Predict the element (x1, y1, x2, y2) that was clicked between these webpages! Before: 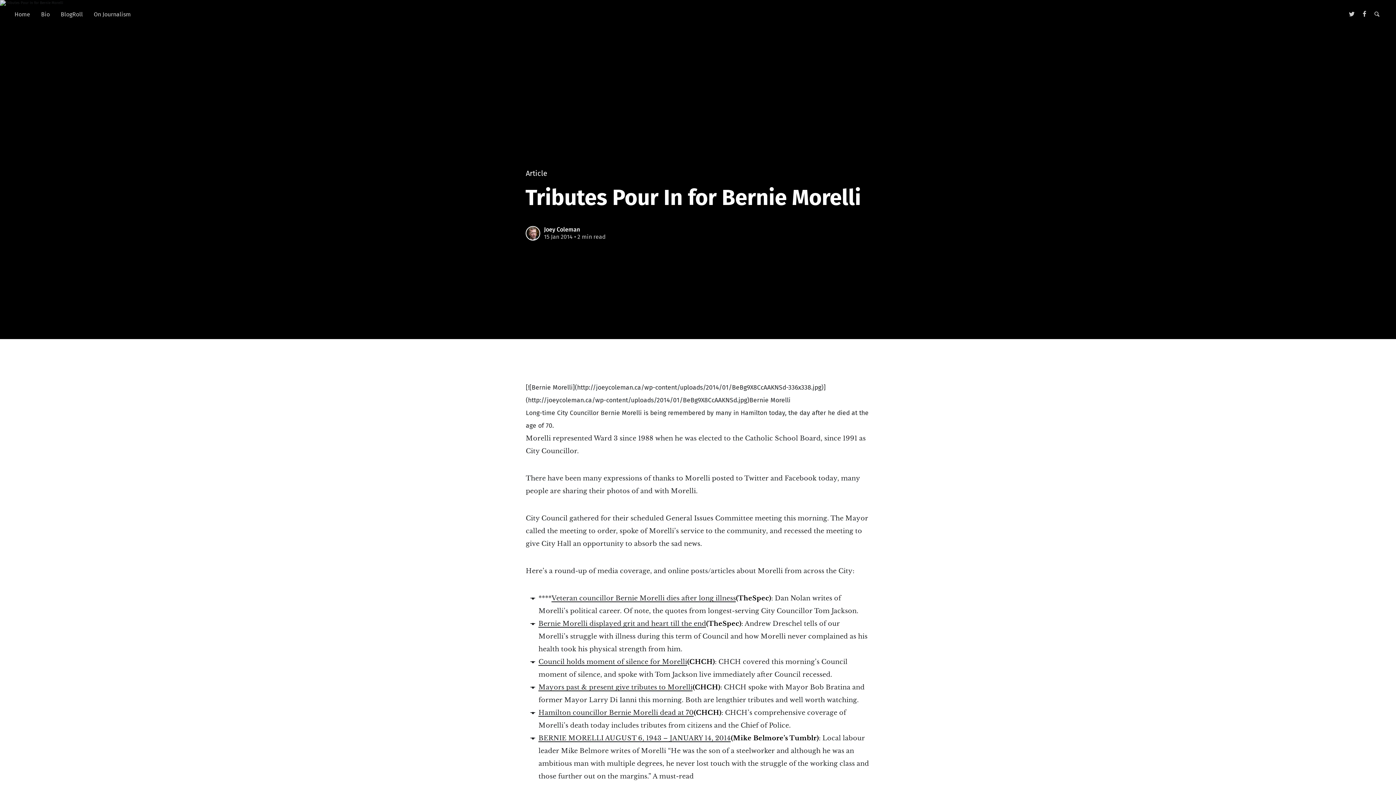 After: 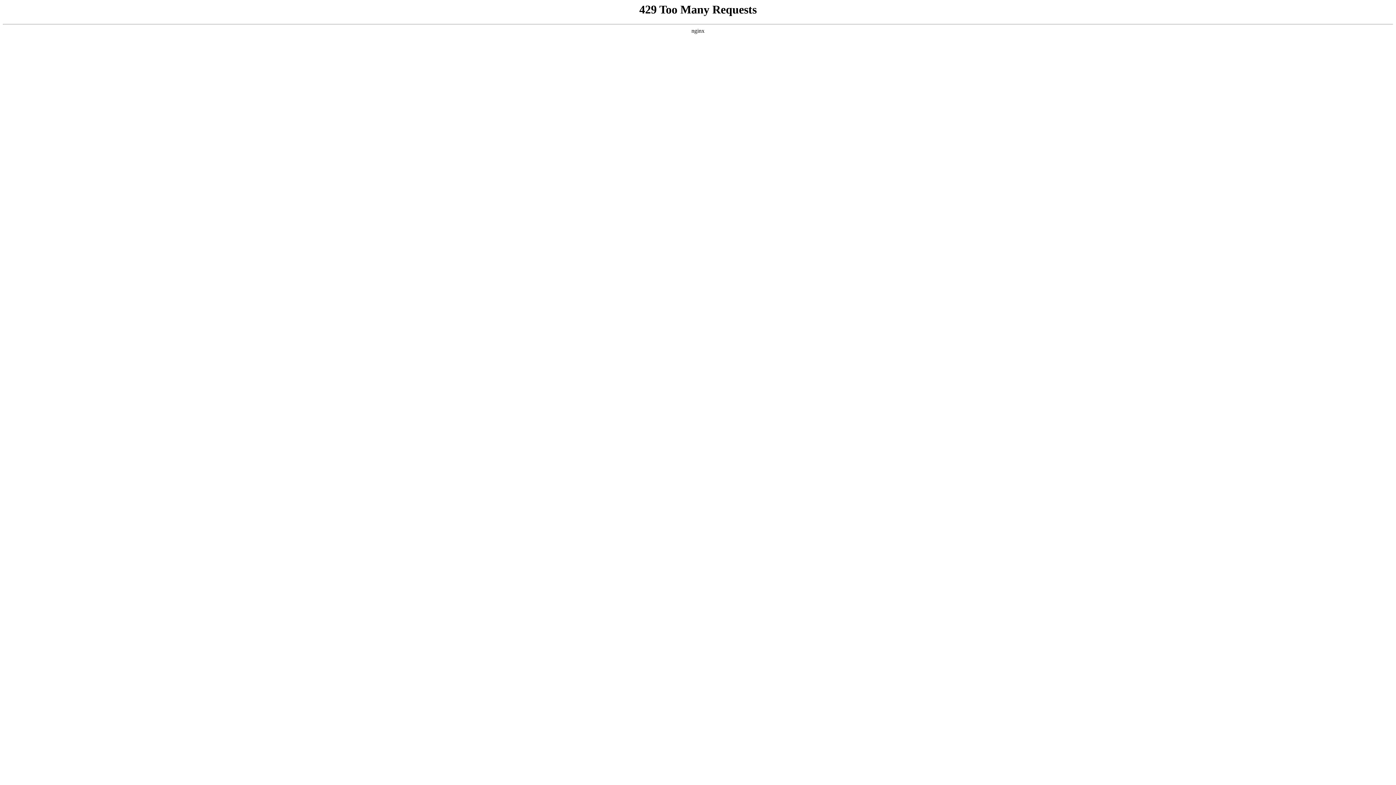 Action: bbox: (538, 658, 687, 666) label: Council holds moment of silence for Morelli